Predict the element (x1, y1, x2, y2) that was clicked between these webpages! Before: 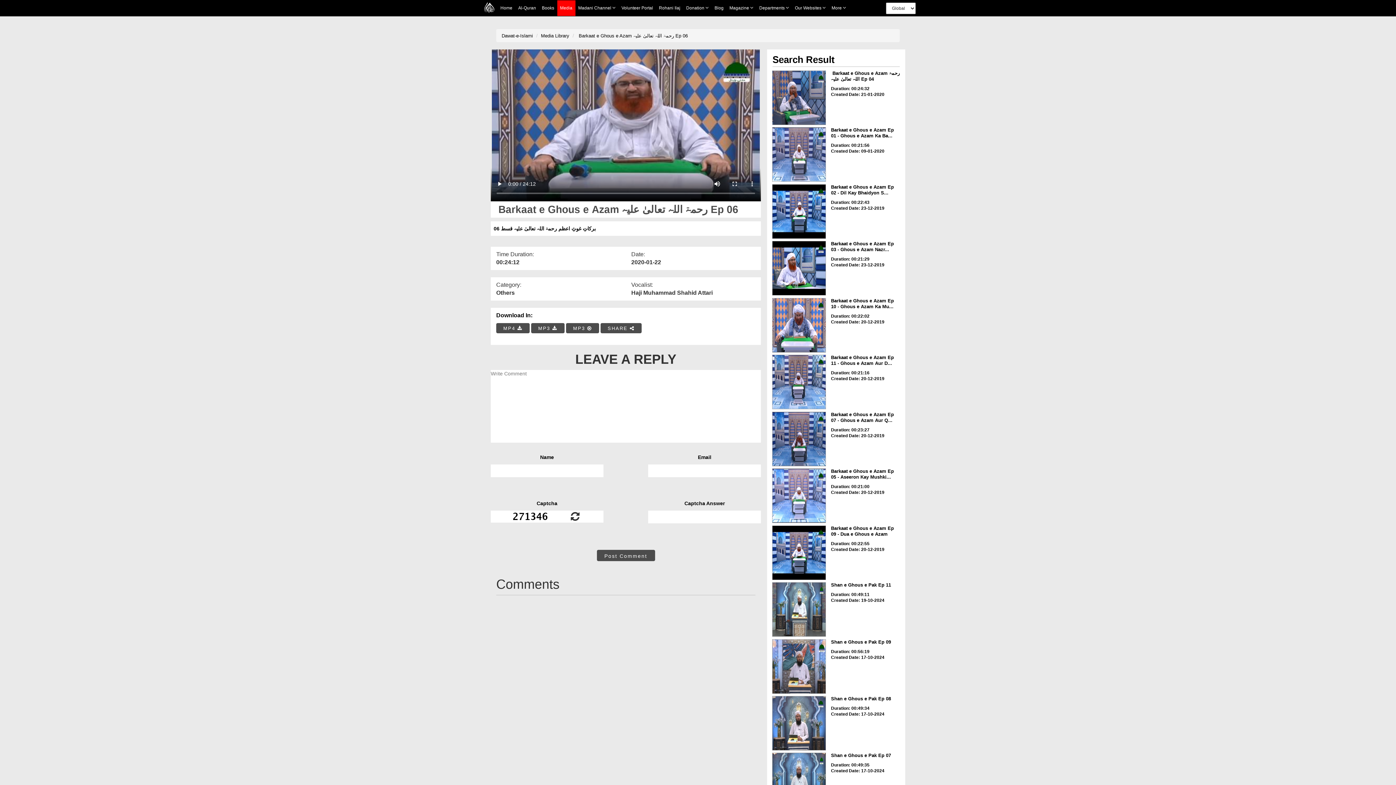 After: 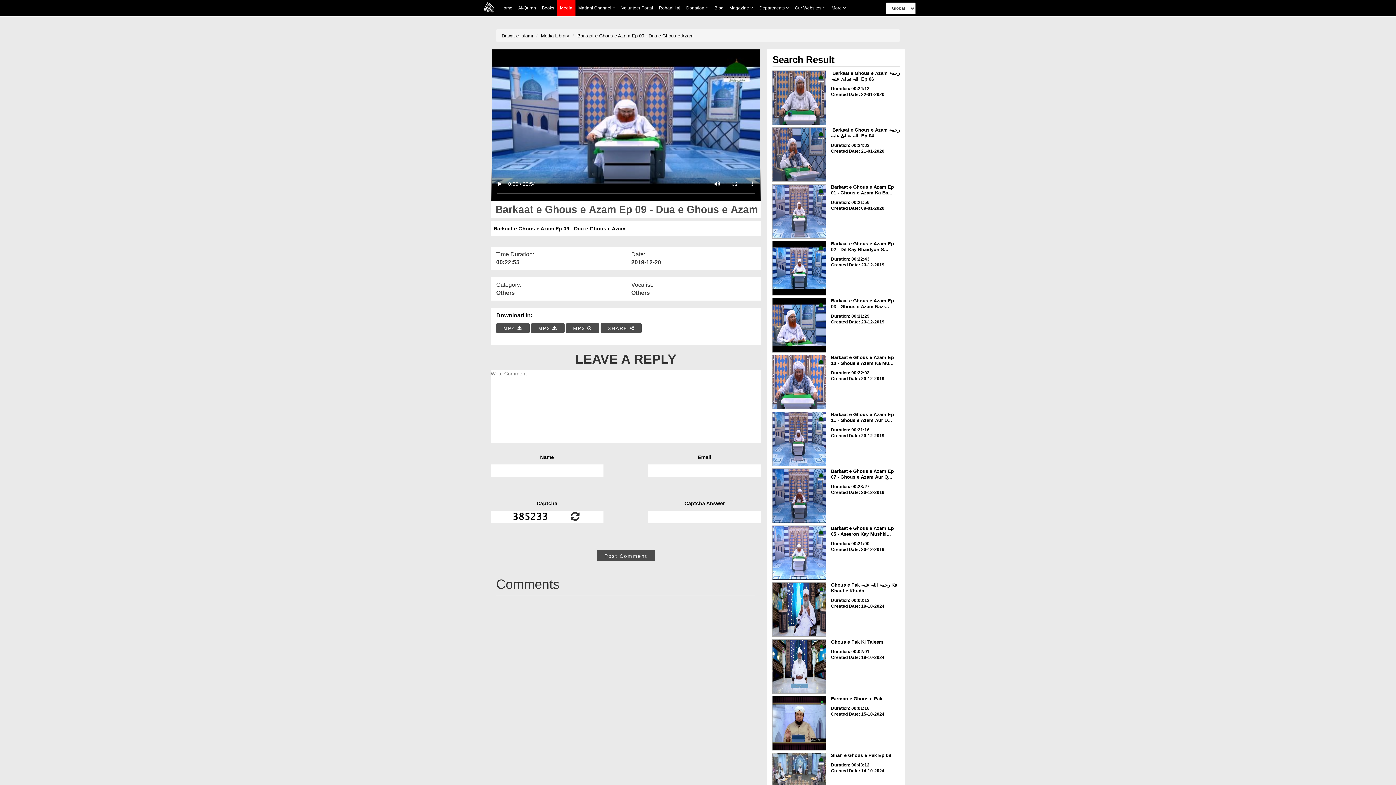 Action: label: Barkaat e Ghous e Azam Ep 09 - Dua e Ghous e Azam bbox: (831, 525, 899, 537)